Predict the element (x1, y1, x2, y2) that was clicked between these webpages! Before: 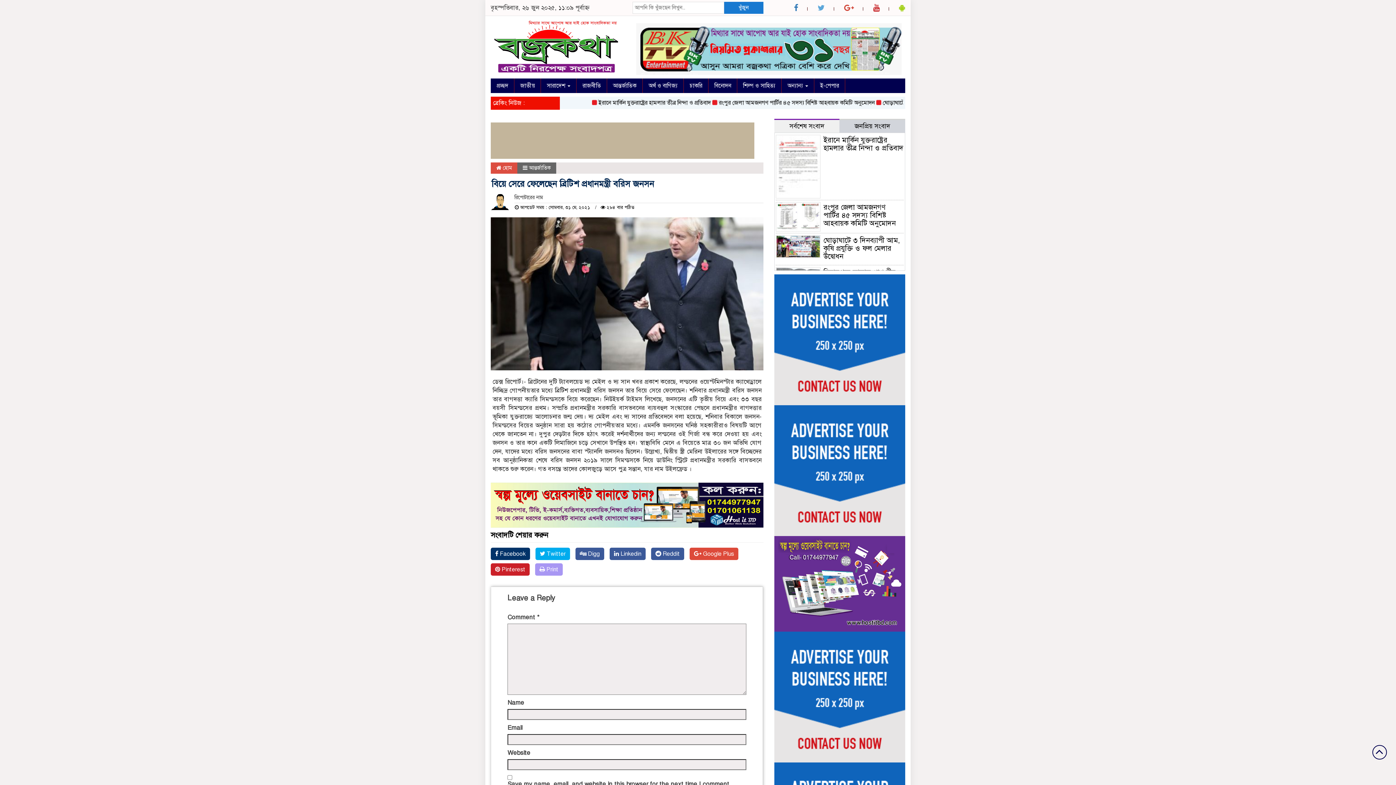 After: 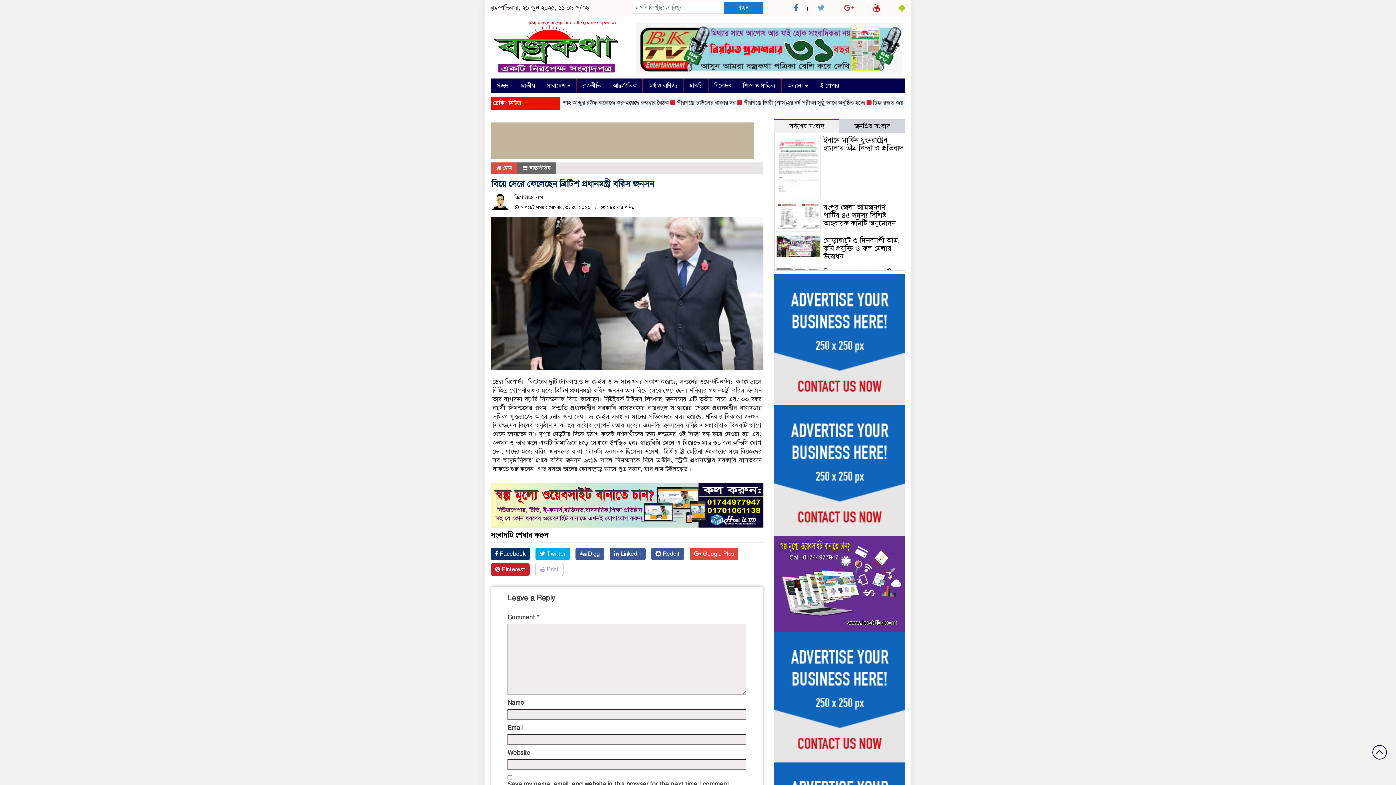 Action: bbox: (535, 563, 562, 575) label:  Print